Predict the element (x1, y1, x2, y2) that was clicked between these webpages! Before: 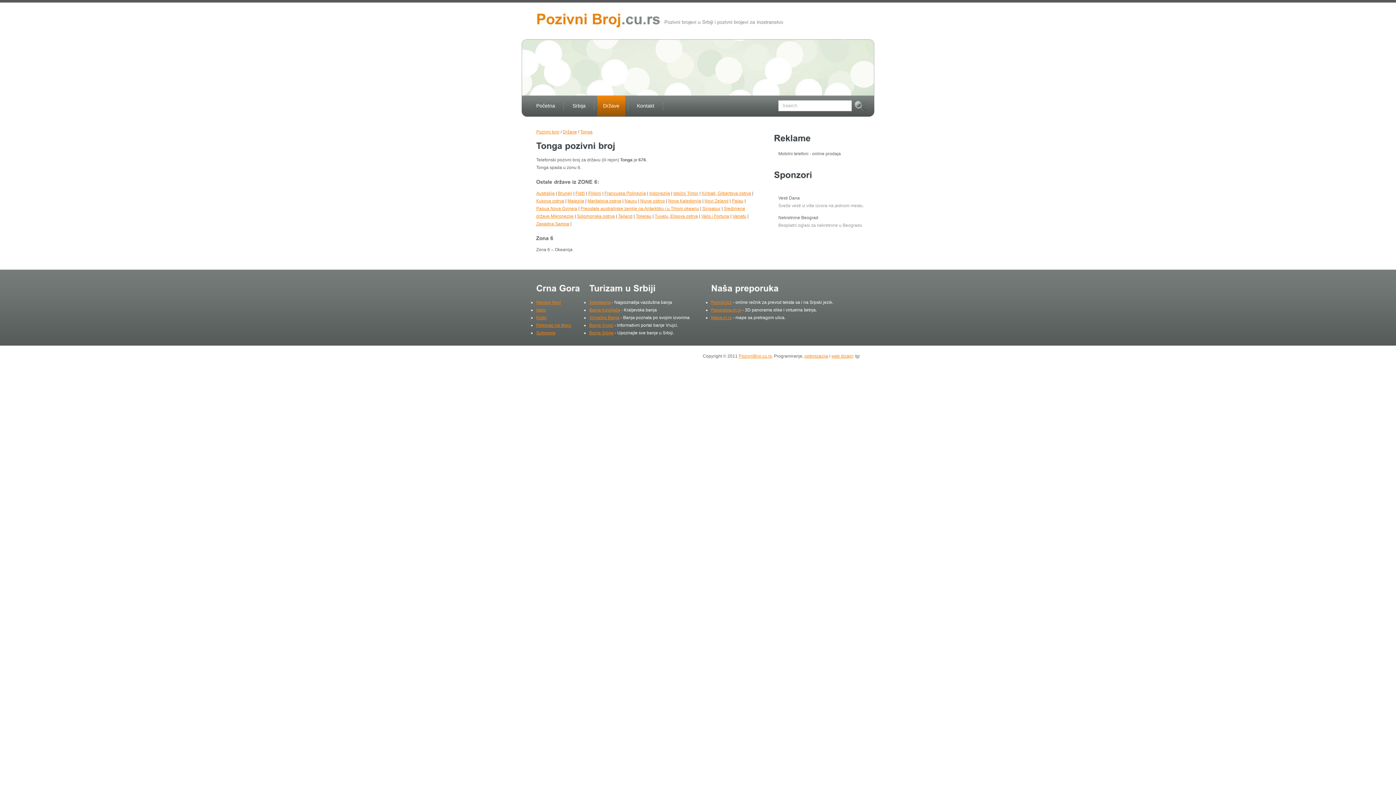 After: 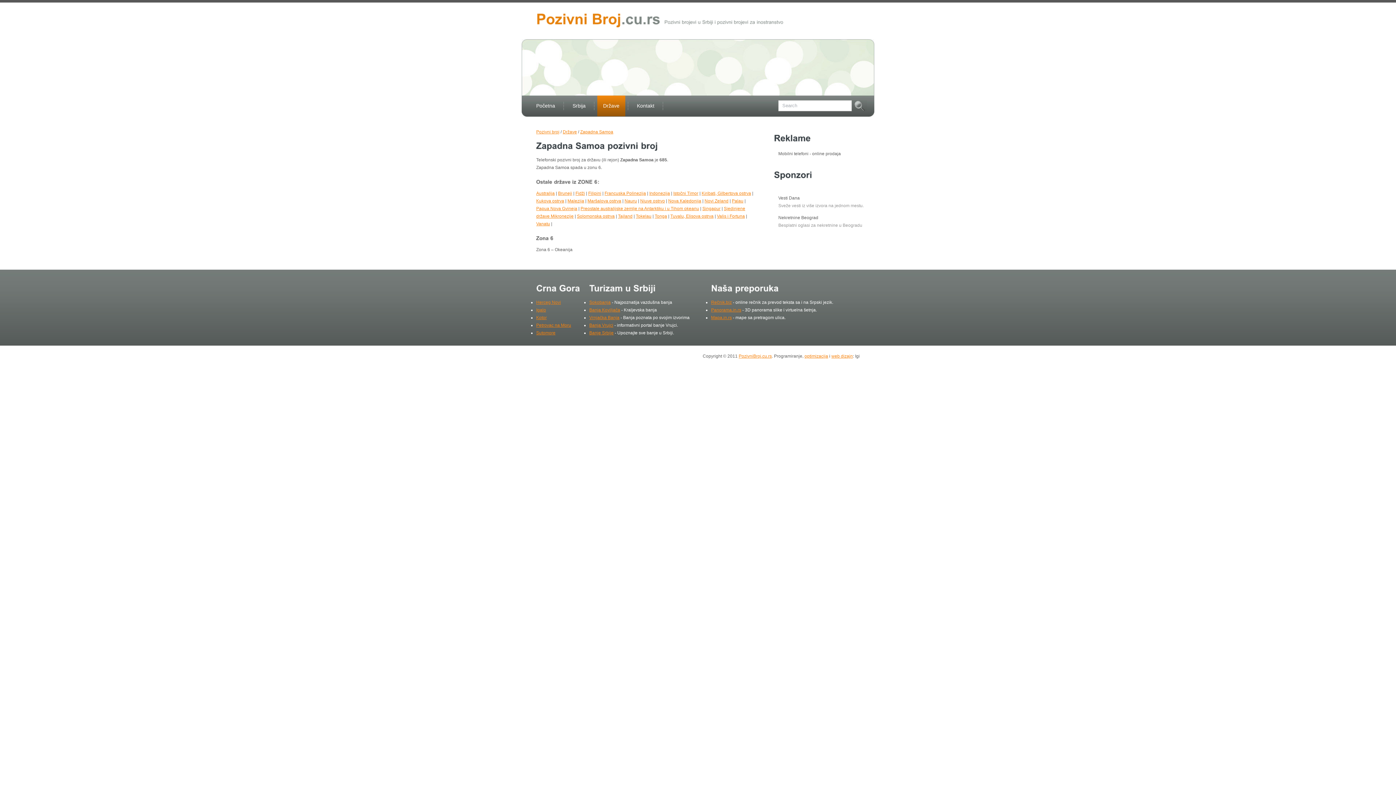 Action: label: Zapadna Samoa bbox: (536, 221, 569, 226)